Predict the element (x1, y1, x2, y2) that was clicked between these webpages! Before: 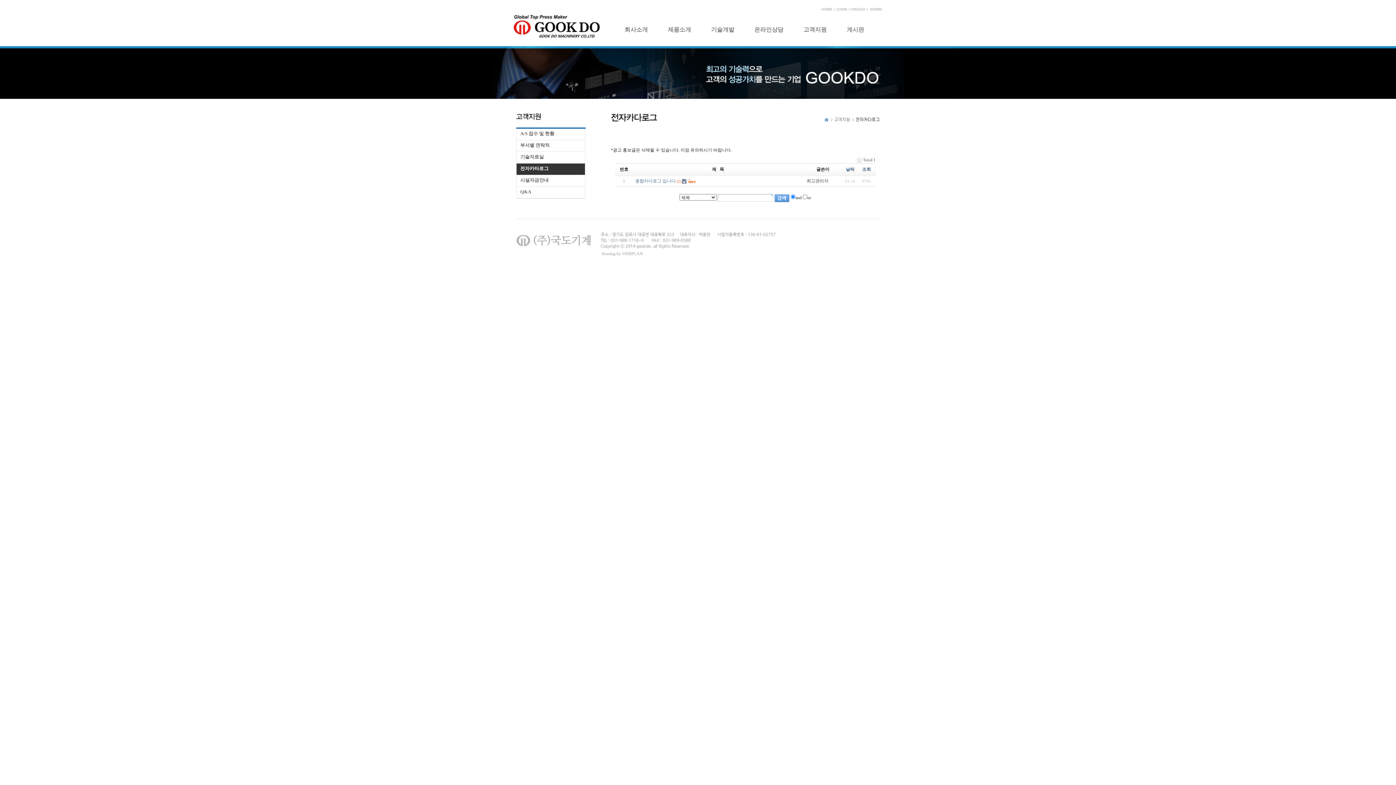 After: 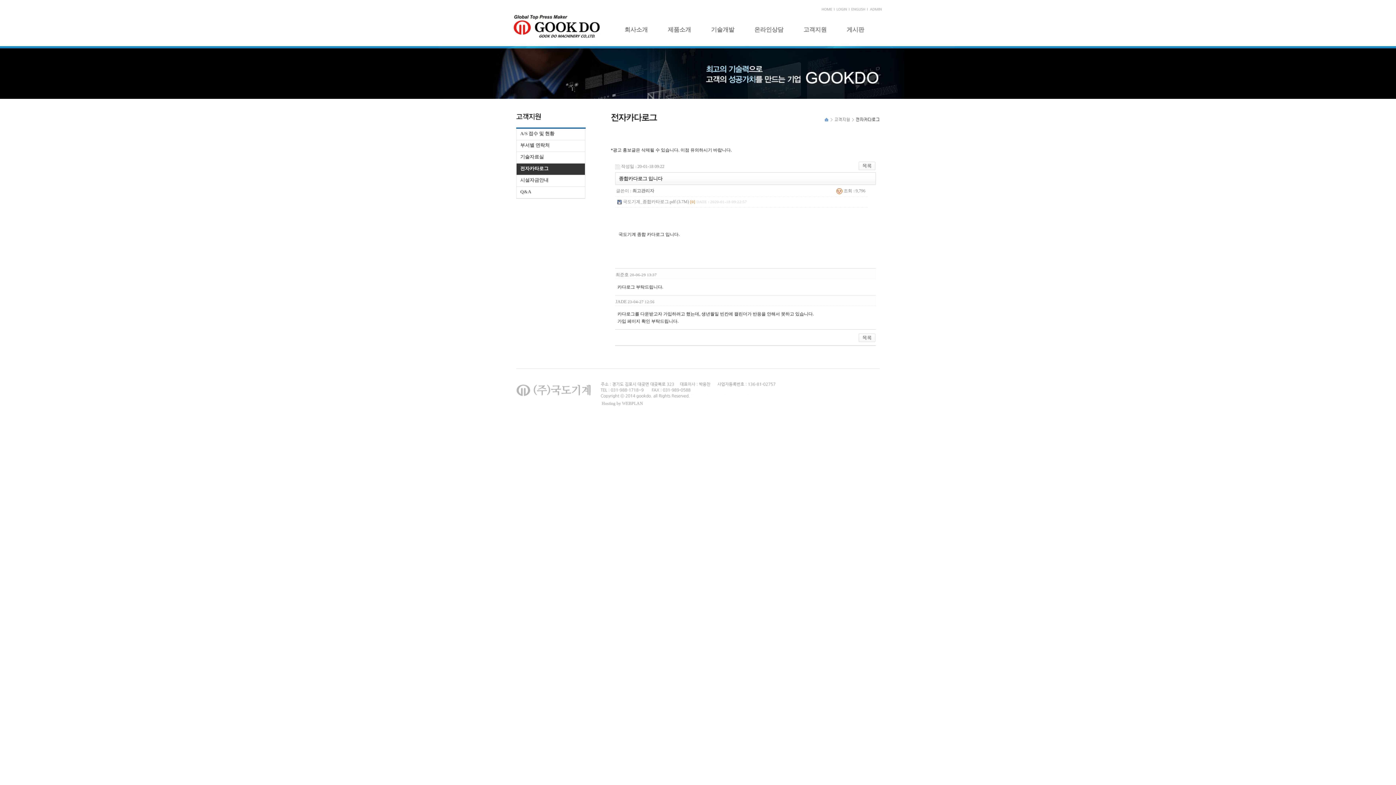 Action: bbox: (676, 178, 680, 183) label: (2)